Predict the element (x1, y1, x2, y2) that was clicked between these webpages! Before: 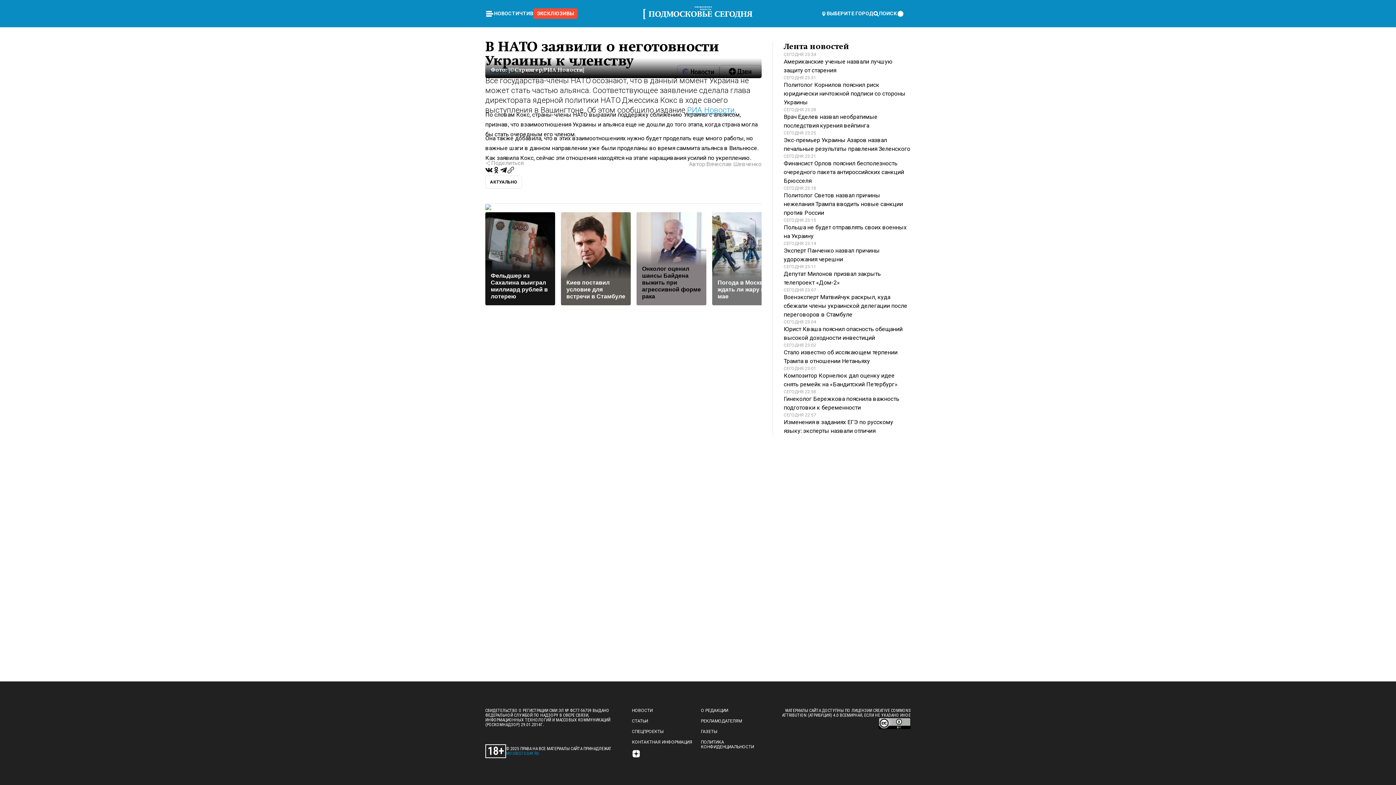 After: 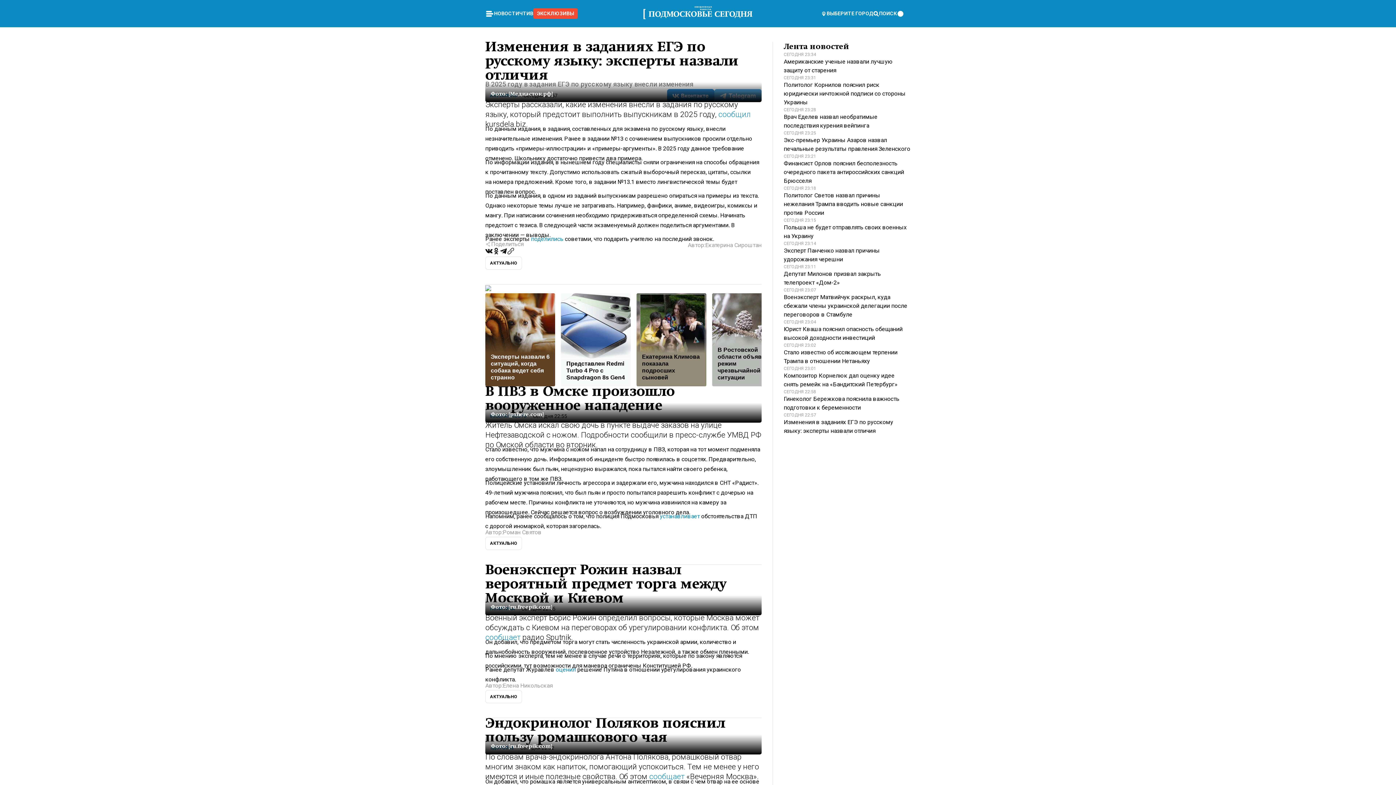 Action: label: СЕГОДНЯ 22:57

Изменения в заданиях ЕГЭ по русскому языку: эксперты назвали отличия bbox: (784, 412, 910, 435)